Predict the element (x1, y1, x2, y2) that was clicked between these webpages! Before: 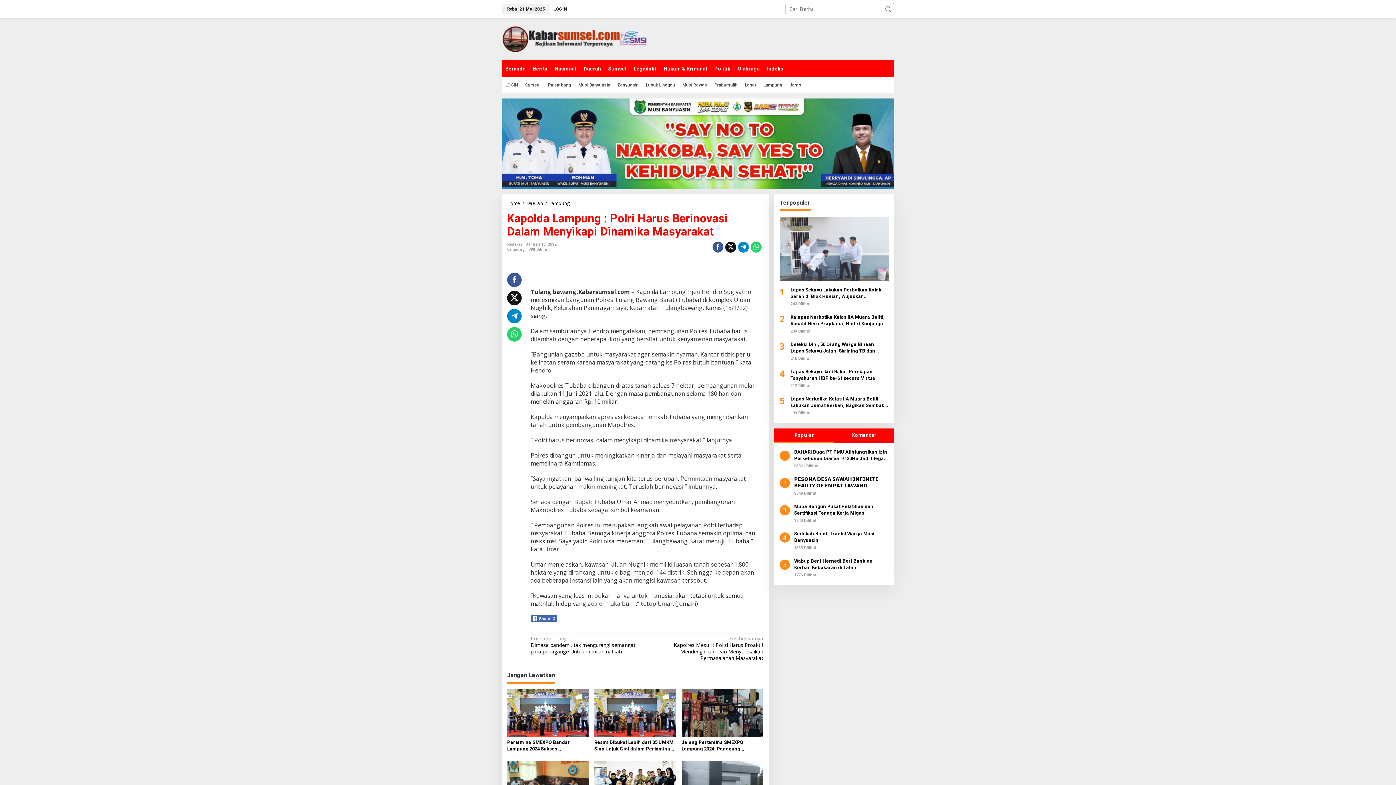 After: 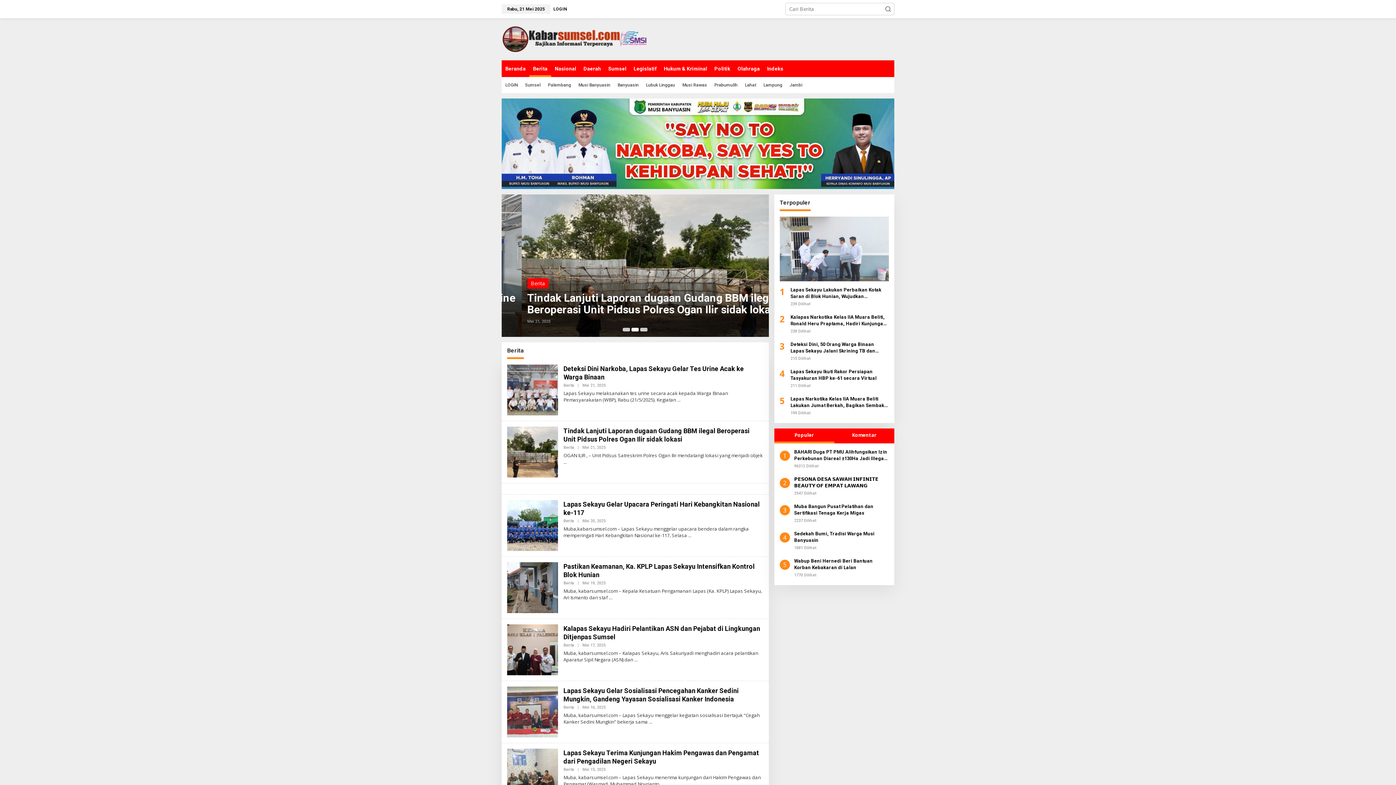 Action: bbox: (529, 60, 551, 77) label: Berita